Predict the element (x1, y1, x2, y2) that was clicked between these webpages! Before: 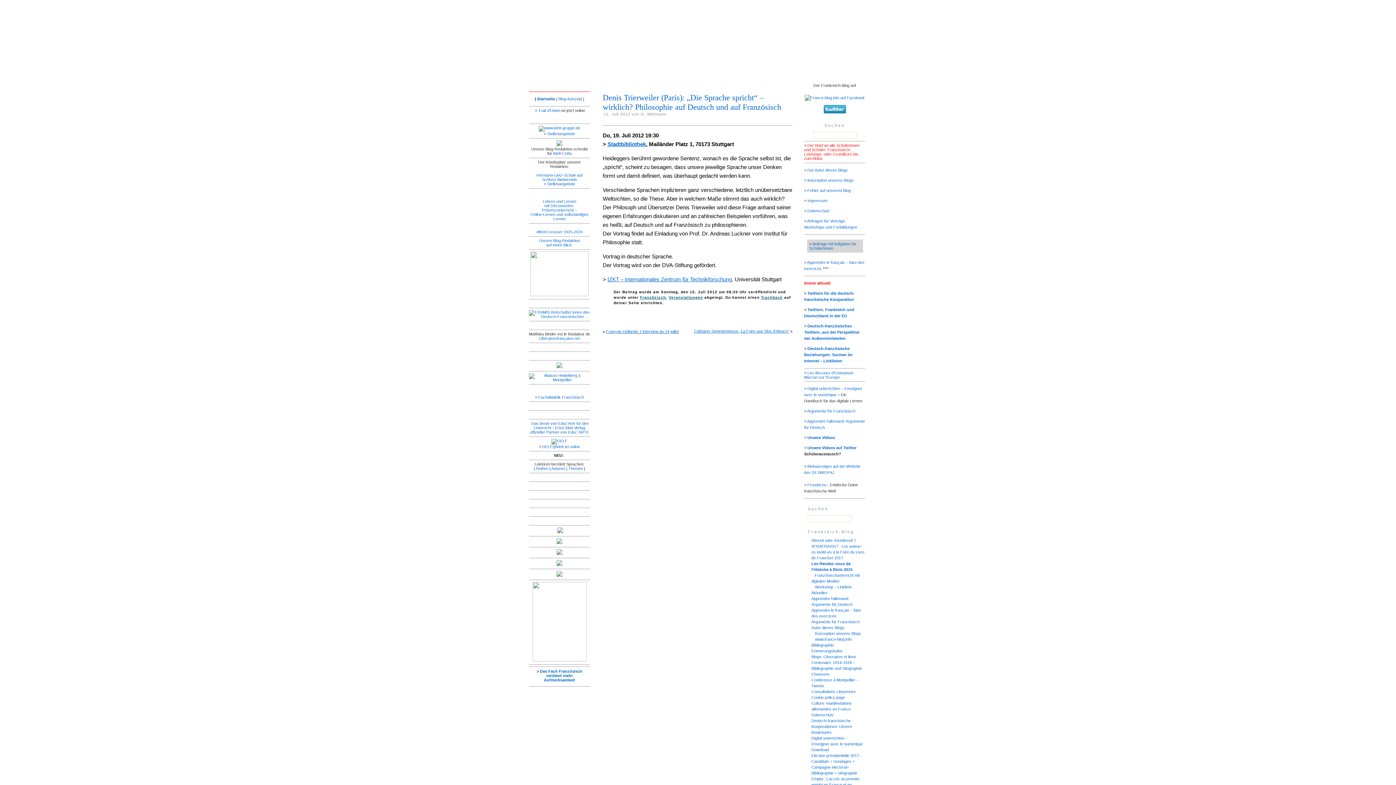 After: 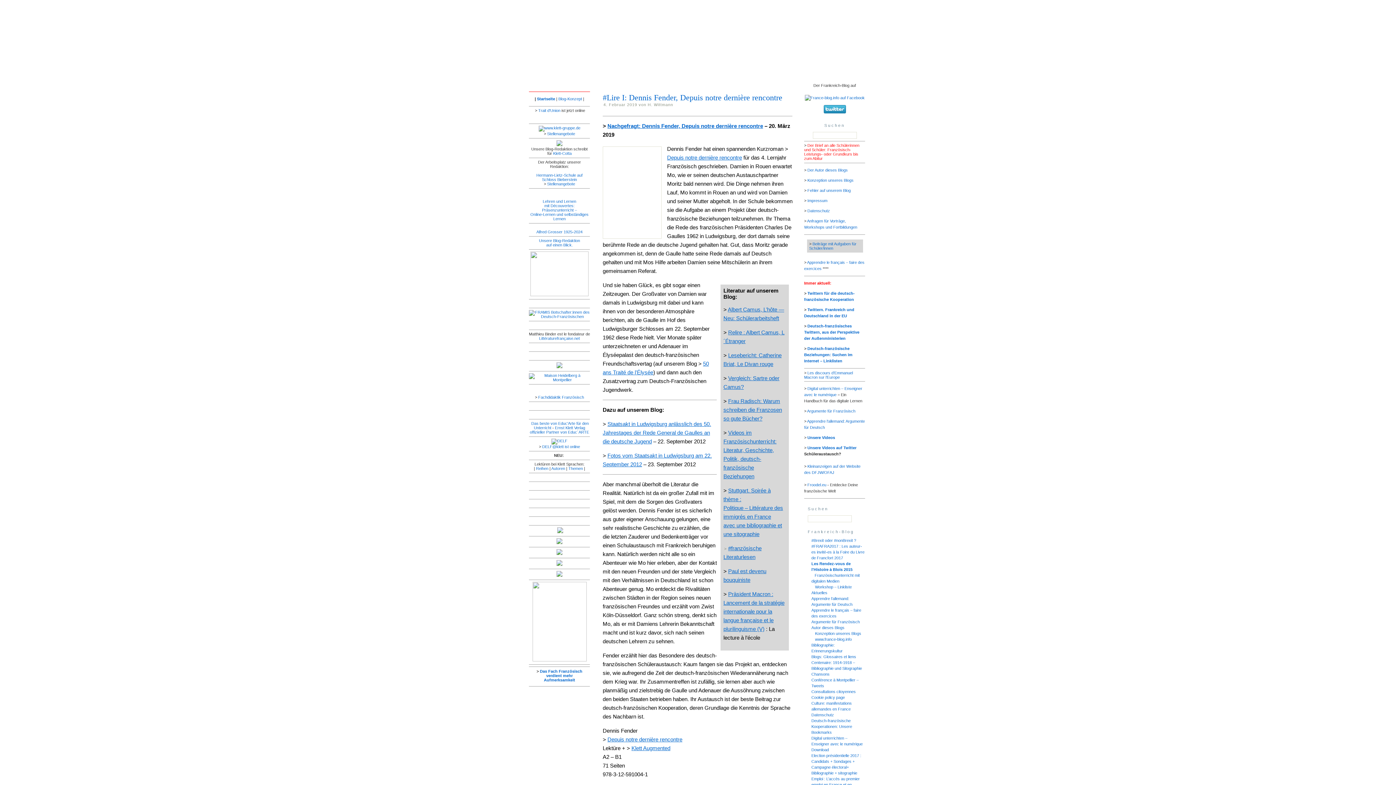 Action: bbox: (556, 562, 562, 566)